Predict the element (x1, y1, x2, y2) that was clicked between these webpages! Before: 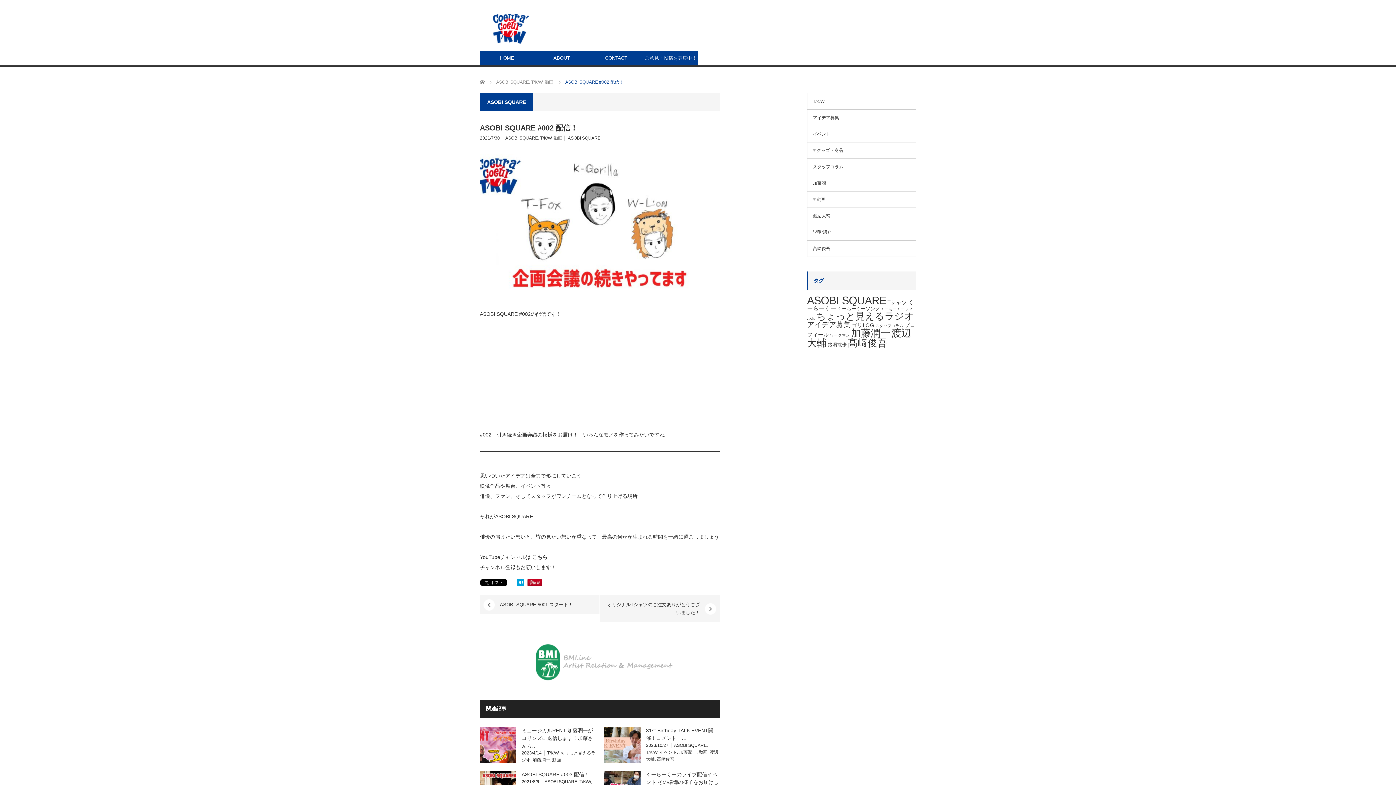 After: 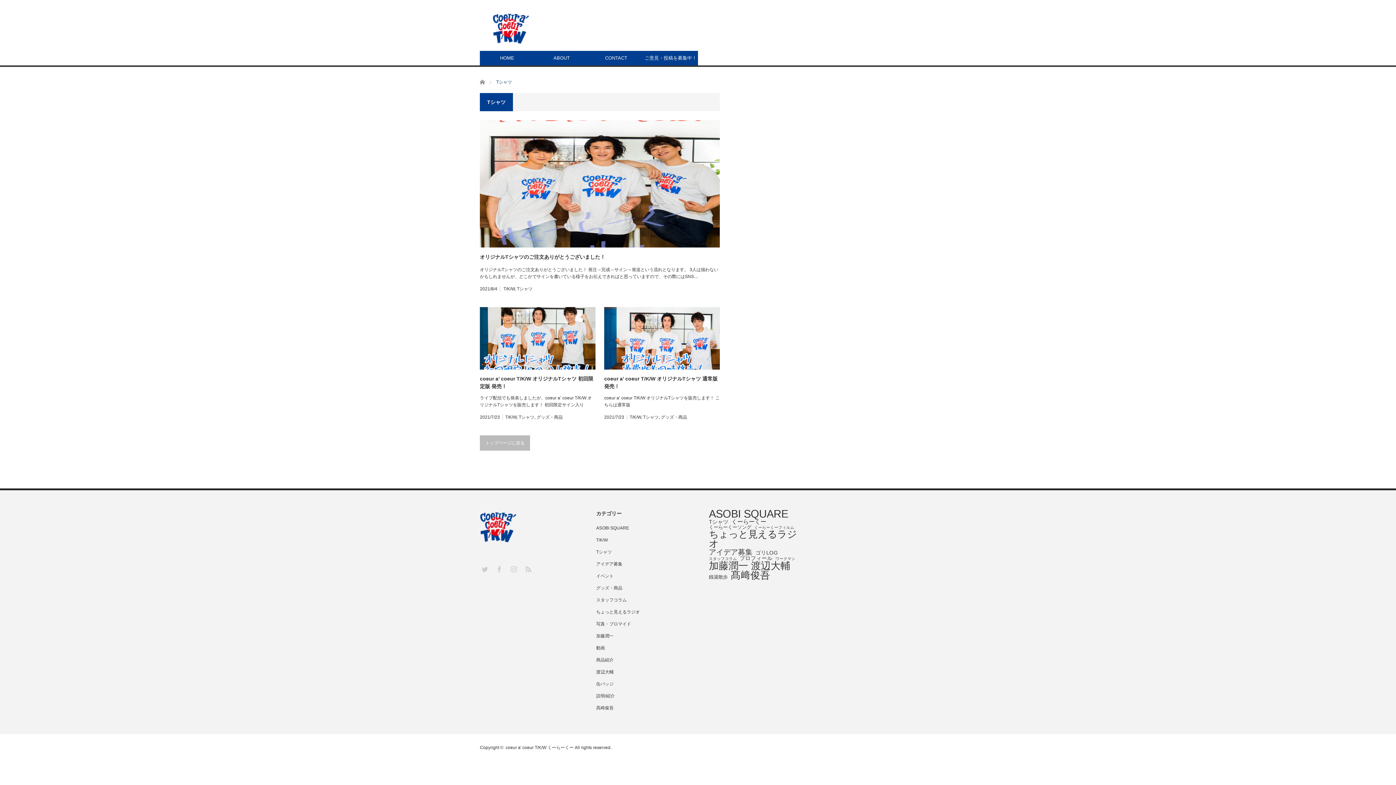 Action: label: Tシャツ (3個の項目) bbox: (887, 299, 907, 305)